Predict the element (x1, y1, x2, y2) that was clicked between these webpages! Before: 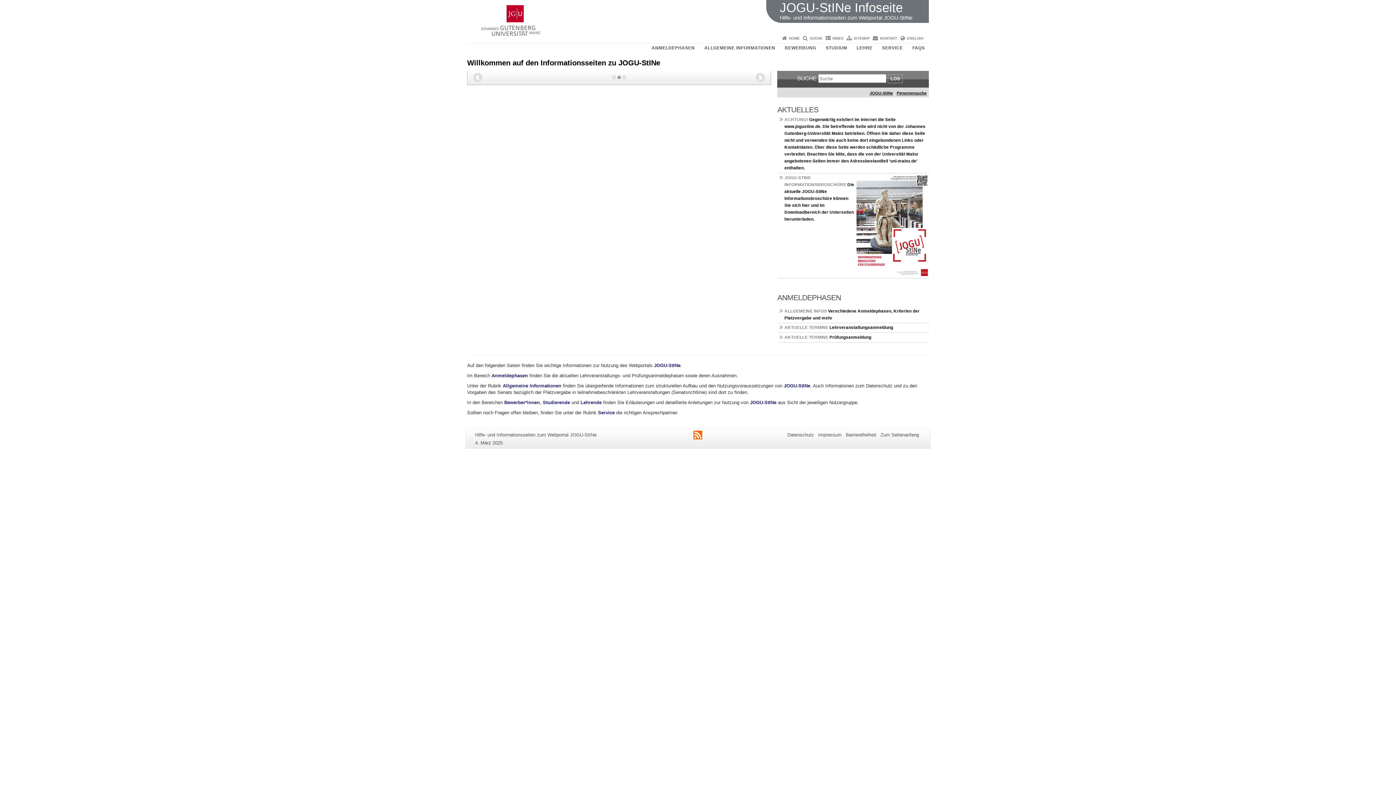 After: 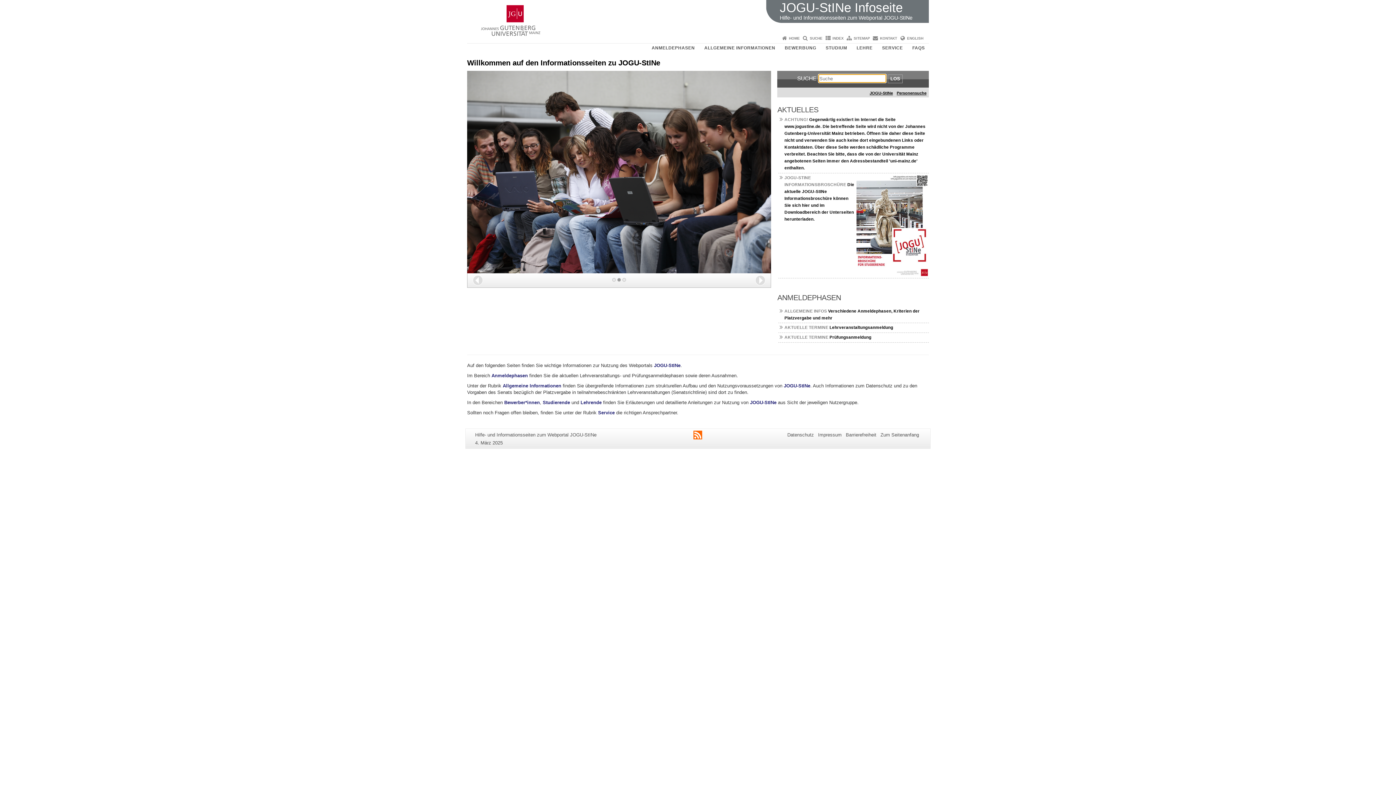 Action: label: LOS bbox: (888, 74, 903, 83)